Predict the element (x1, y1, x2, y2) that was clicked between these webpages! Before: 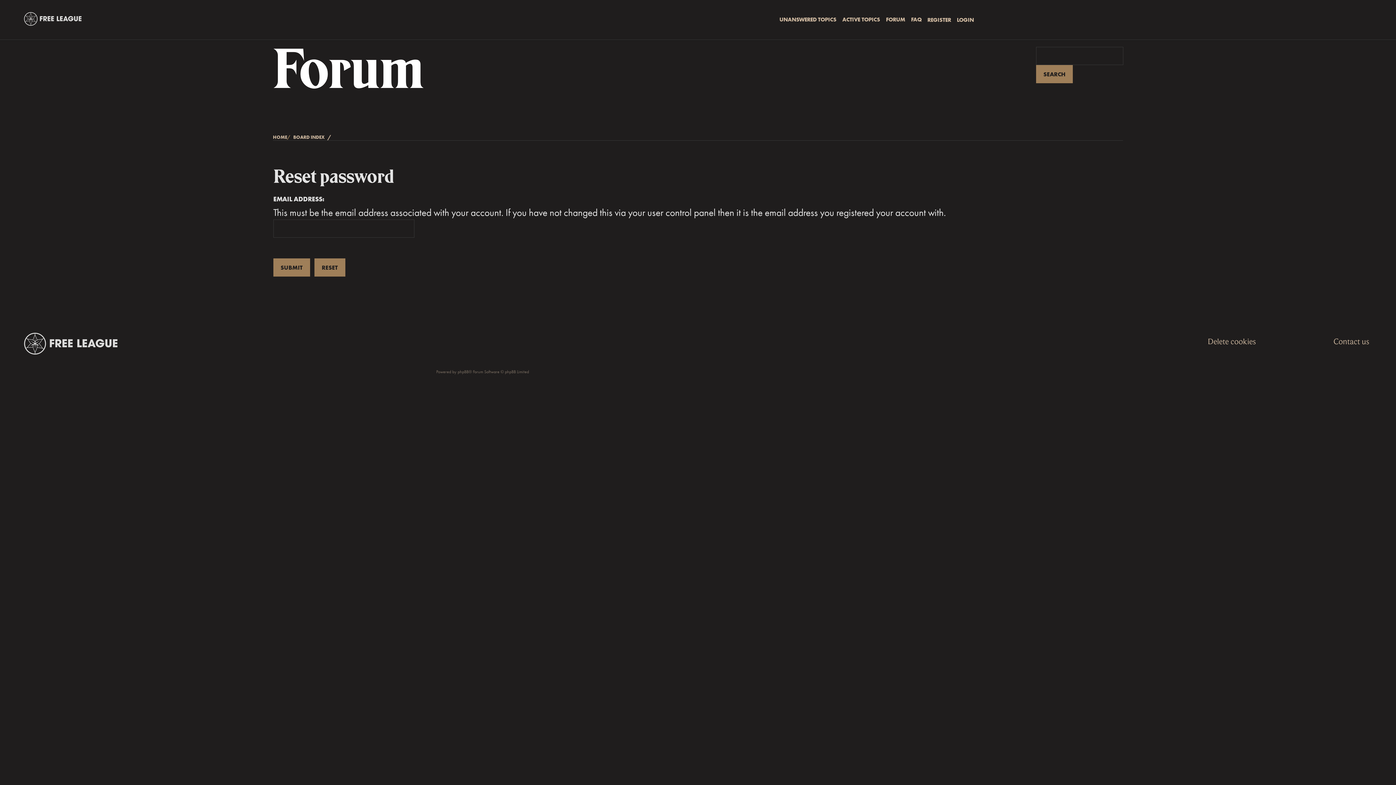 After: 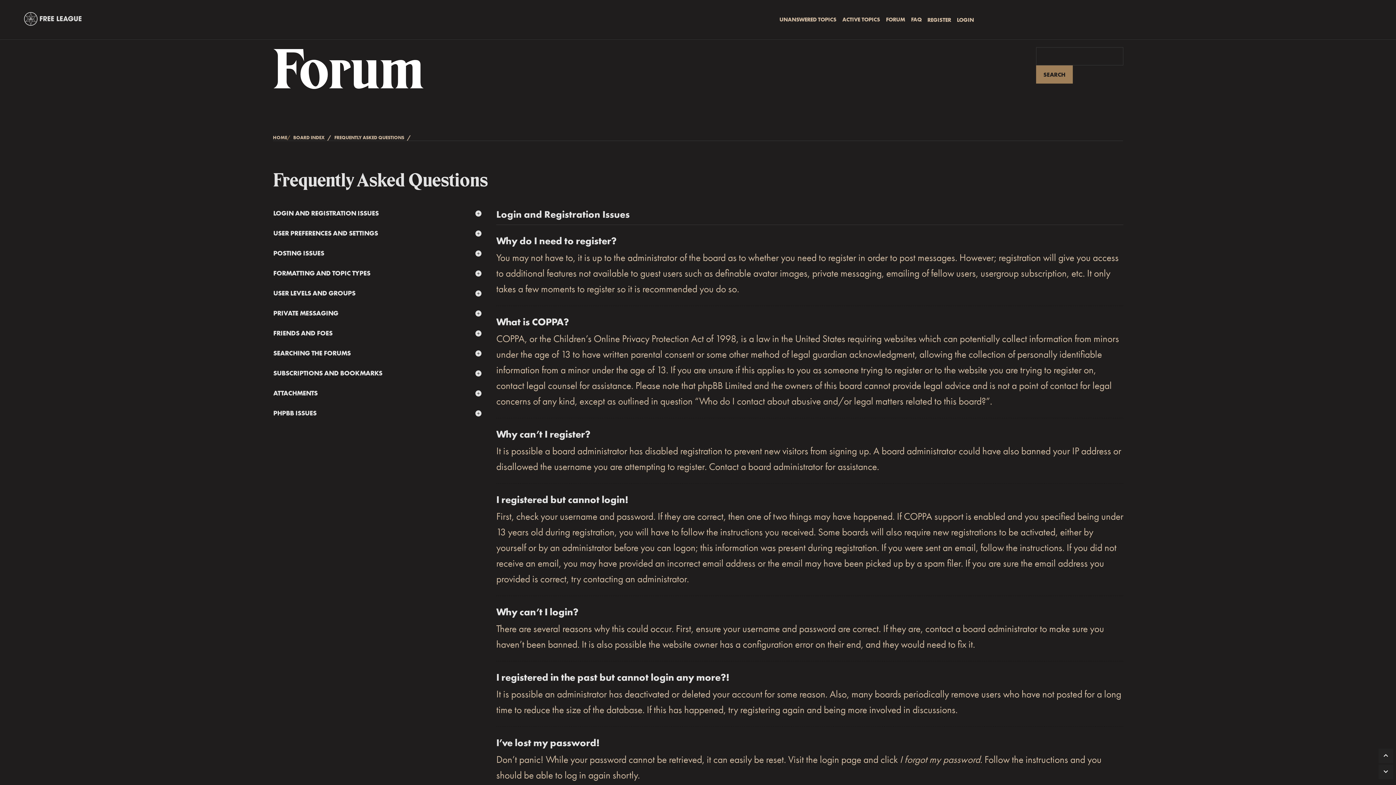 Action: label: FAQ bbox: (911, 16, 921, 23)